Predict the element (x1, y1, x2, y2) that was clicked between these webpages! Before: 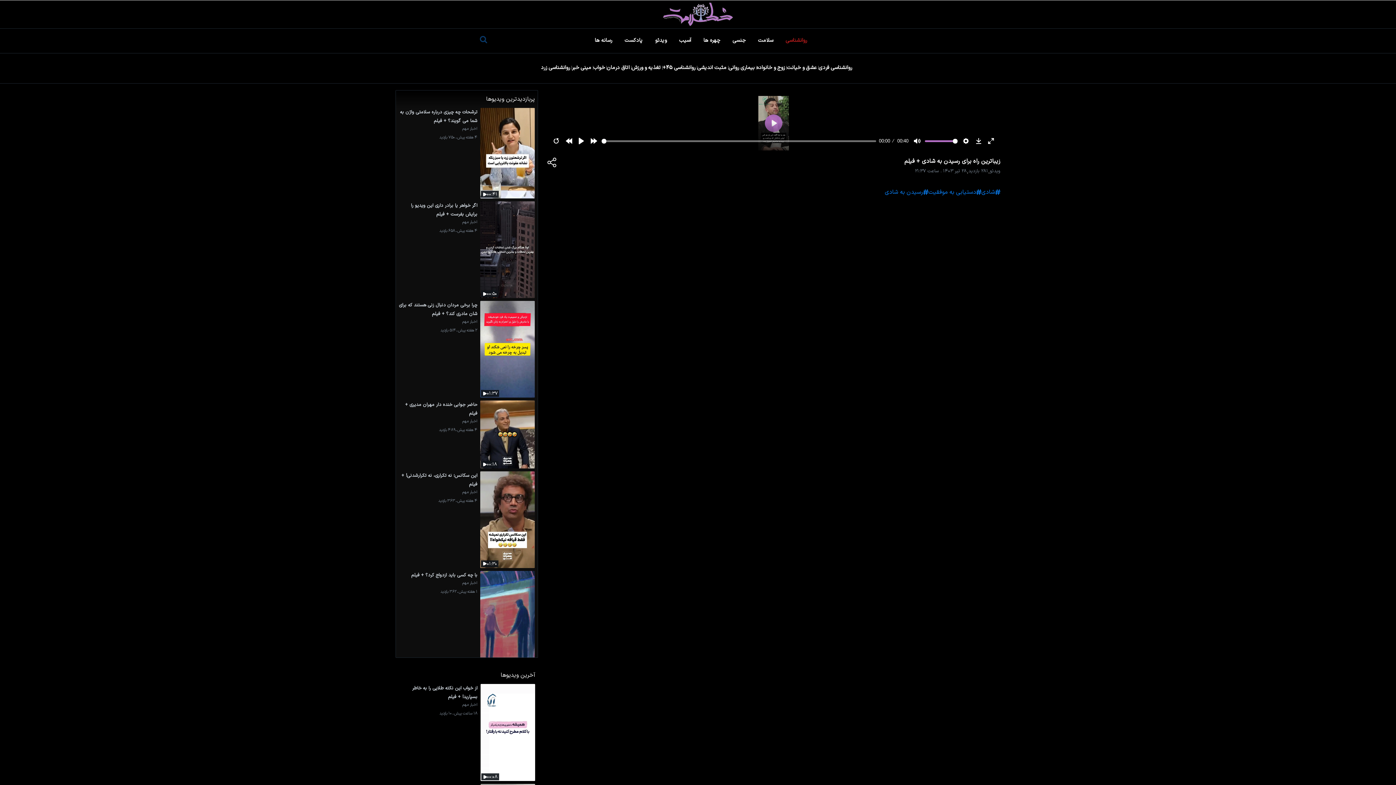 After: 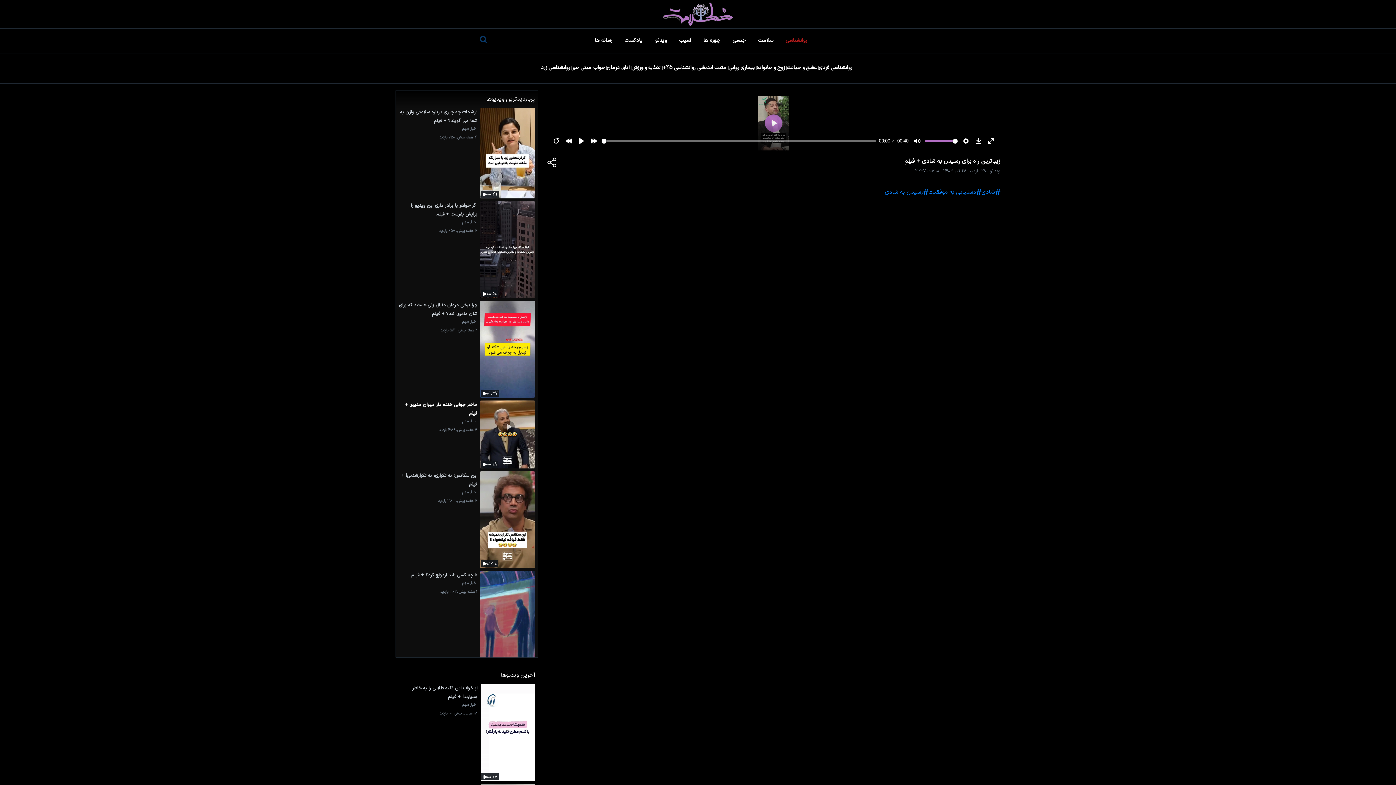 Action: bbox: (398, 400, 477, 418) label: حاضر جوابی خنده دار مهران مدیری + فیلم